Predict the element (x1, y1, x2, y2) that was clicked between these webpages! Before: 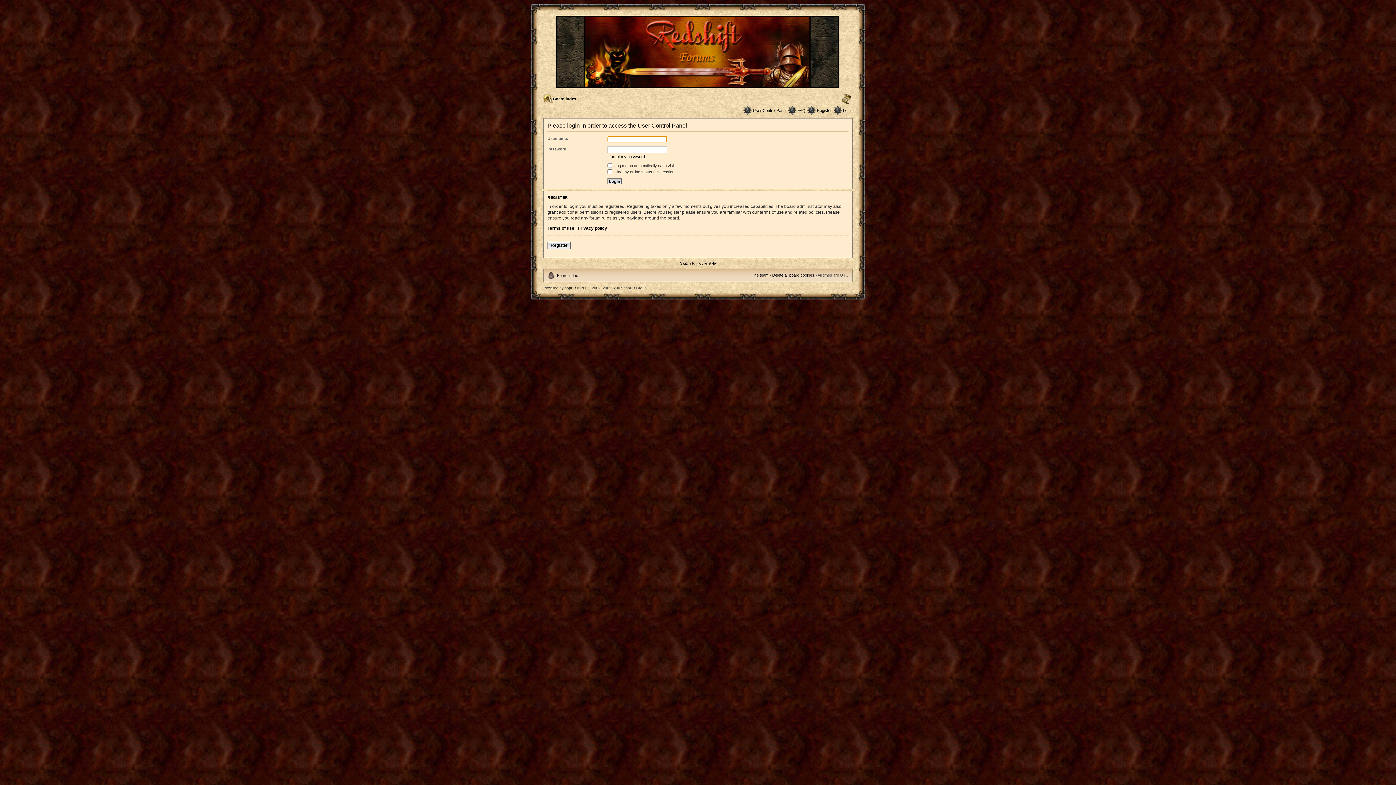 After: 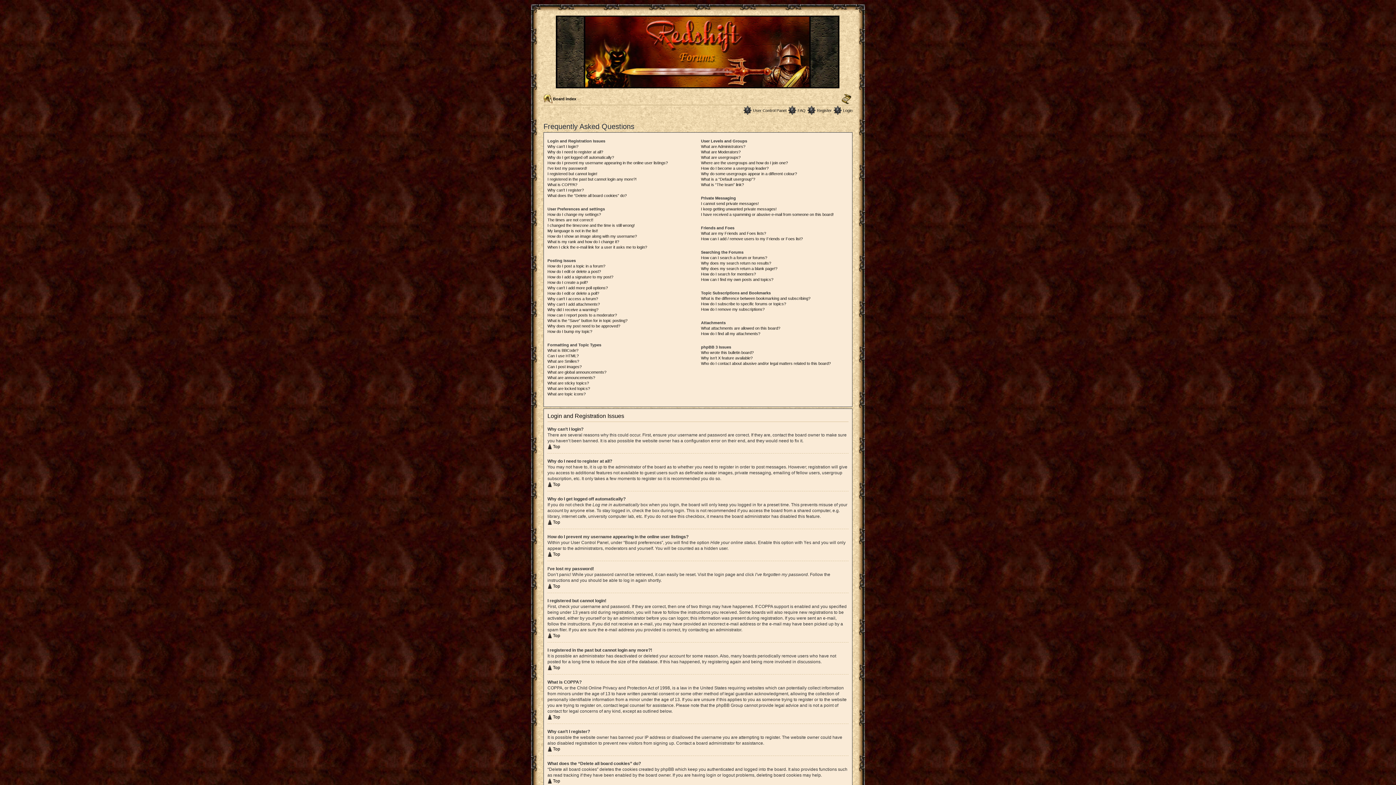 Action: bbox: (797, 108, 805, 112) label: FAQ